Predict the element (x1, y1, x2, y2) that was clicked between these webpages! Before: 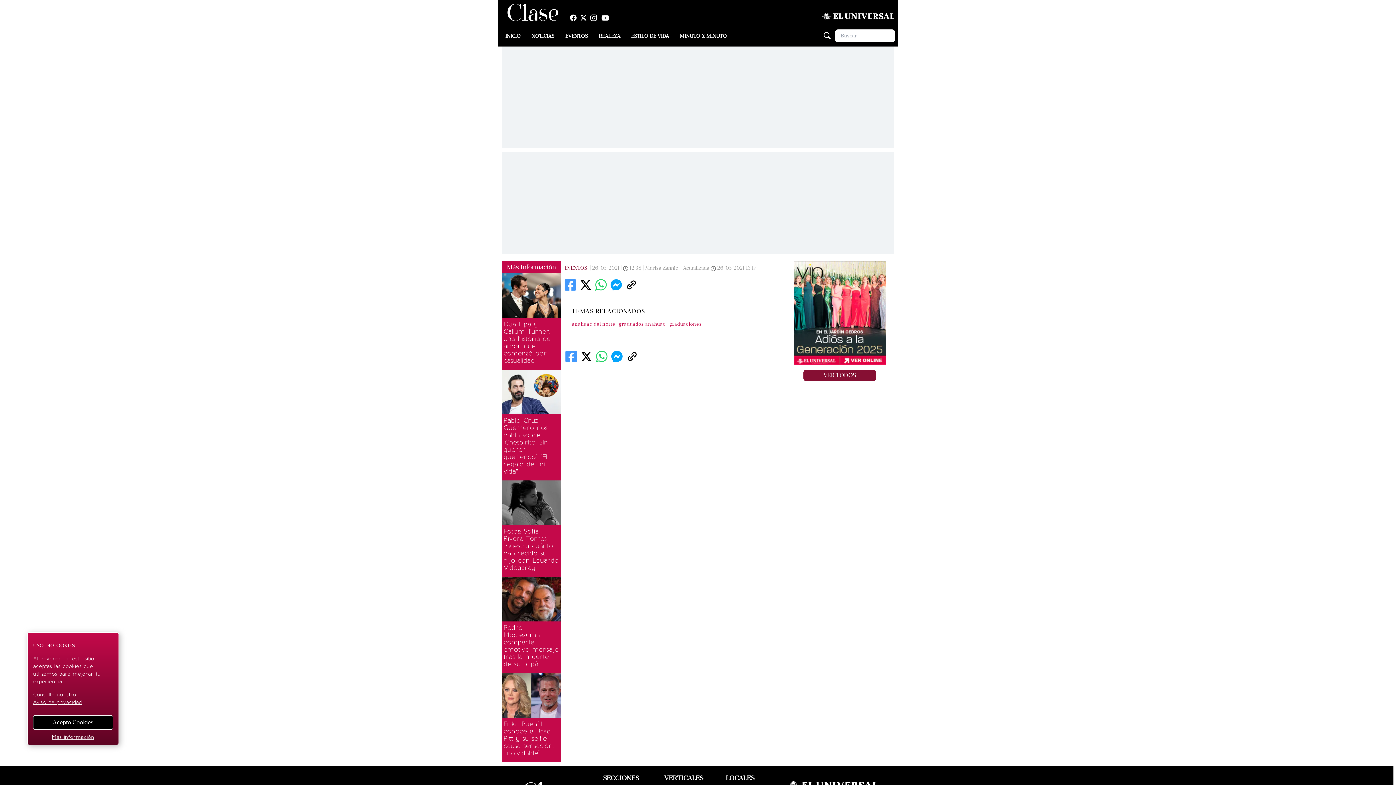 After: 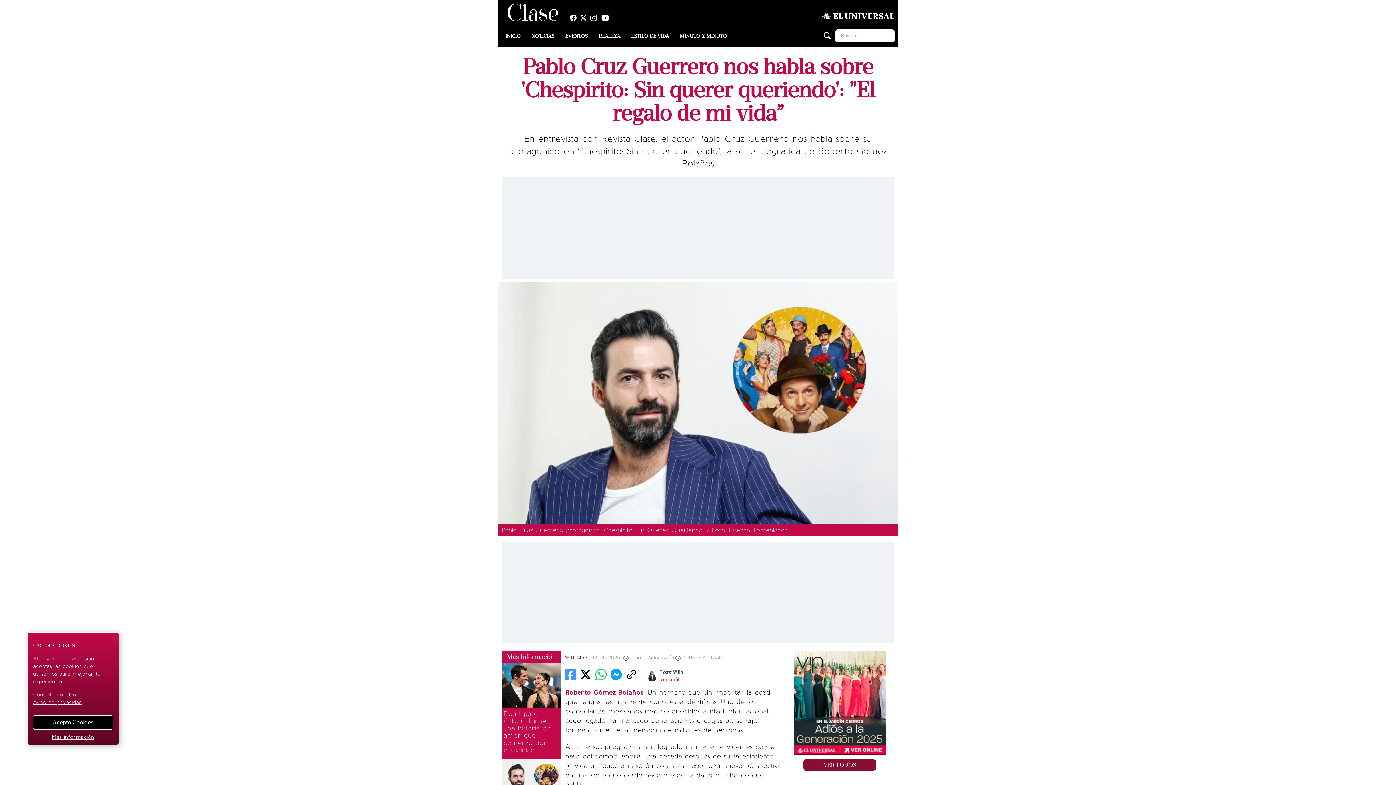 Action: label: Pablo Cruz Guerrero nos habla sobre 'Chespirito: Sin querer queriendo': "El regalo de mi vida” bbox: (503, 416, 548, 475)